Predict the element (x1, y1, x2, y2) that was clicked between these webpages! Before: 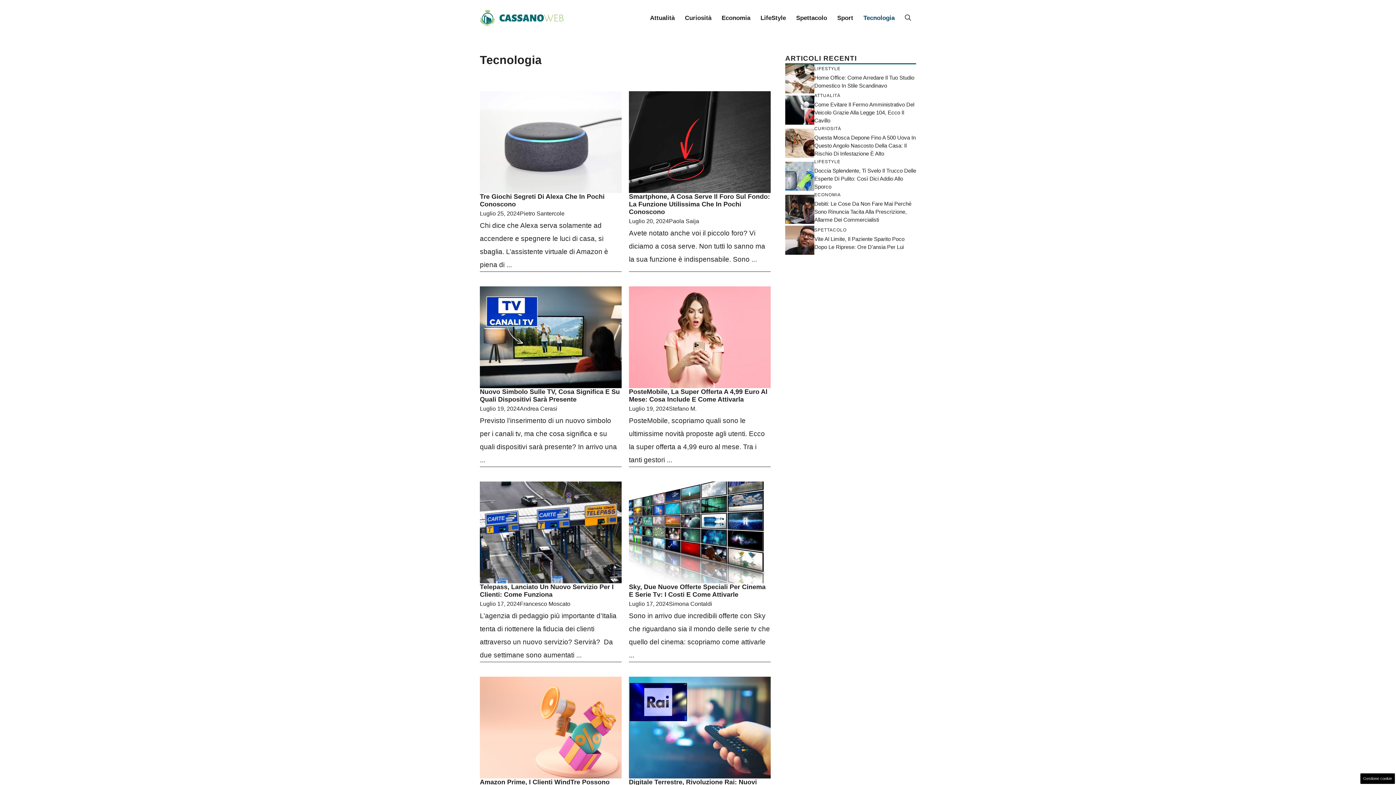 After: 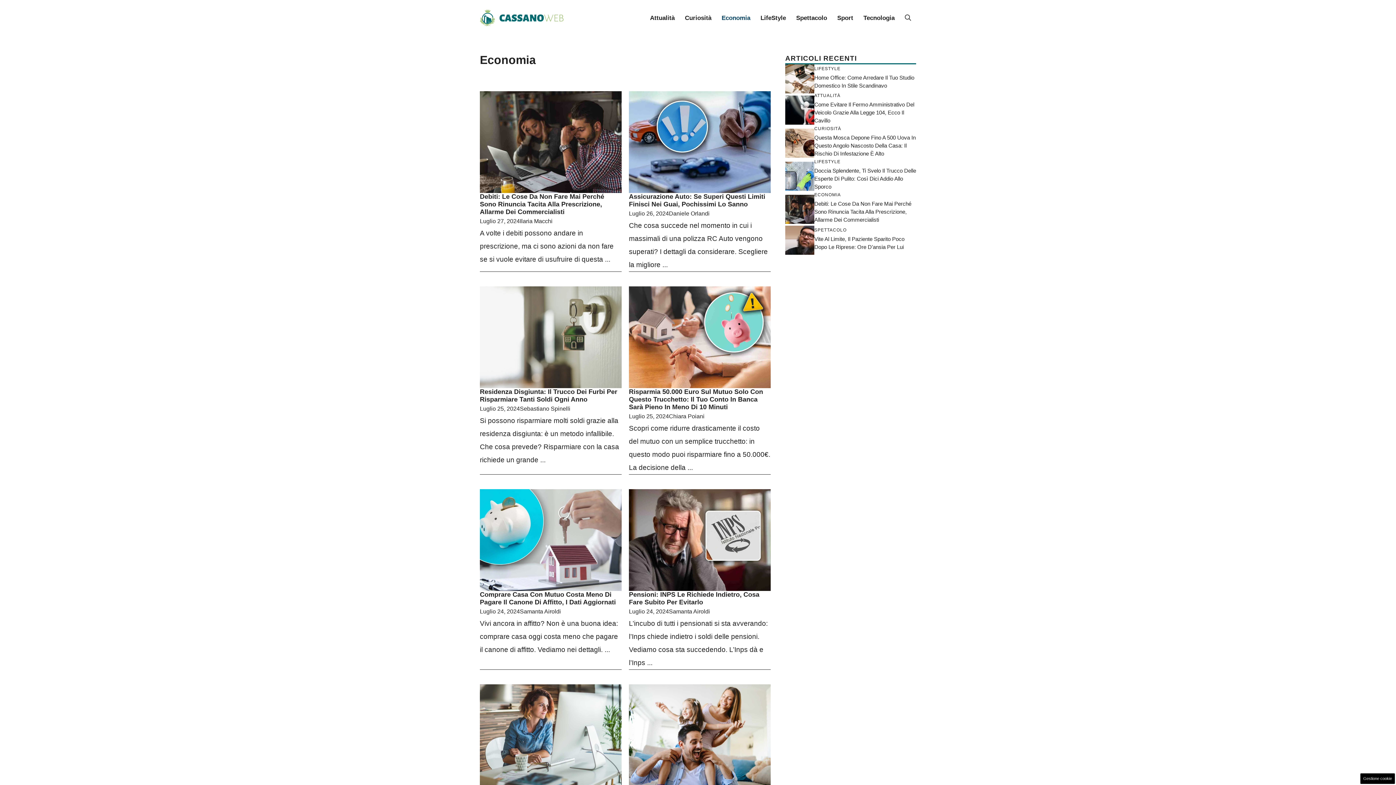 Action: bbox: (716, 7, 755, 29) label: Economia